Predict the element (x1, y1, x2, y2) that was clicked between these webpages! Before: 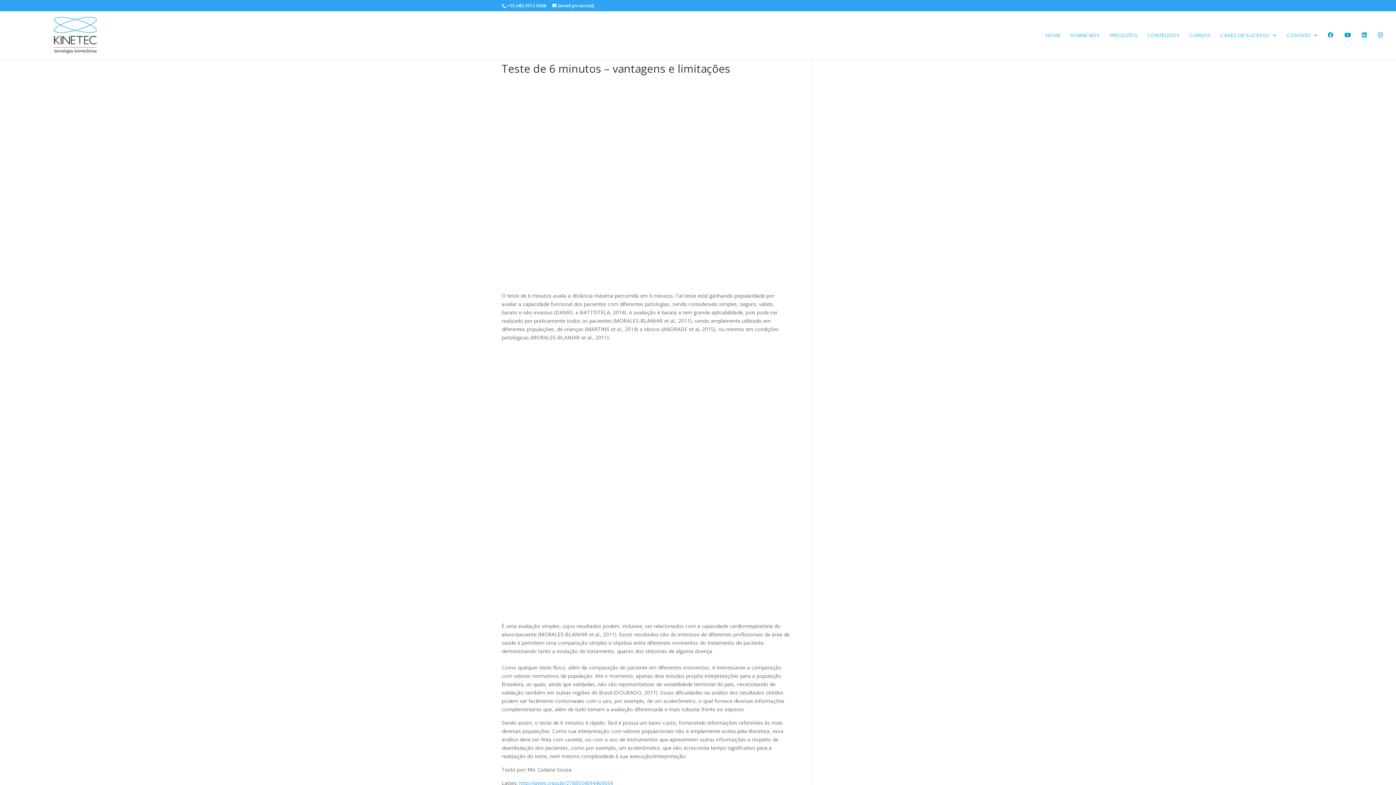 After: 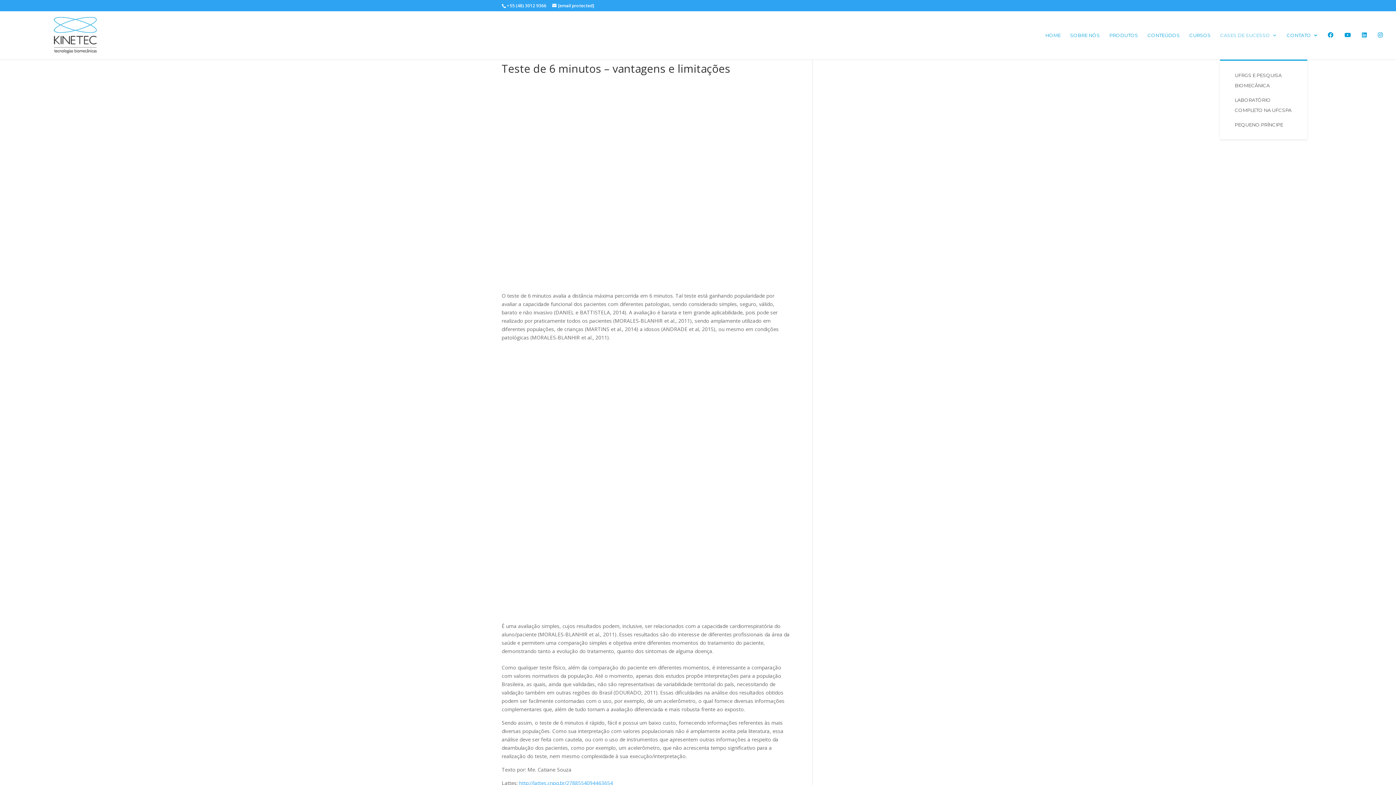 Action: bbox: (1220, 32, 1277, 59) label: CASES DE SUCESSO